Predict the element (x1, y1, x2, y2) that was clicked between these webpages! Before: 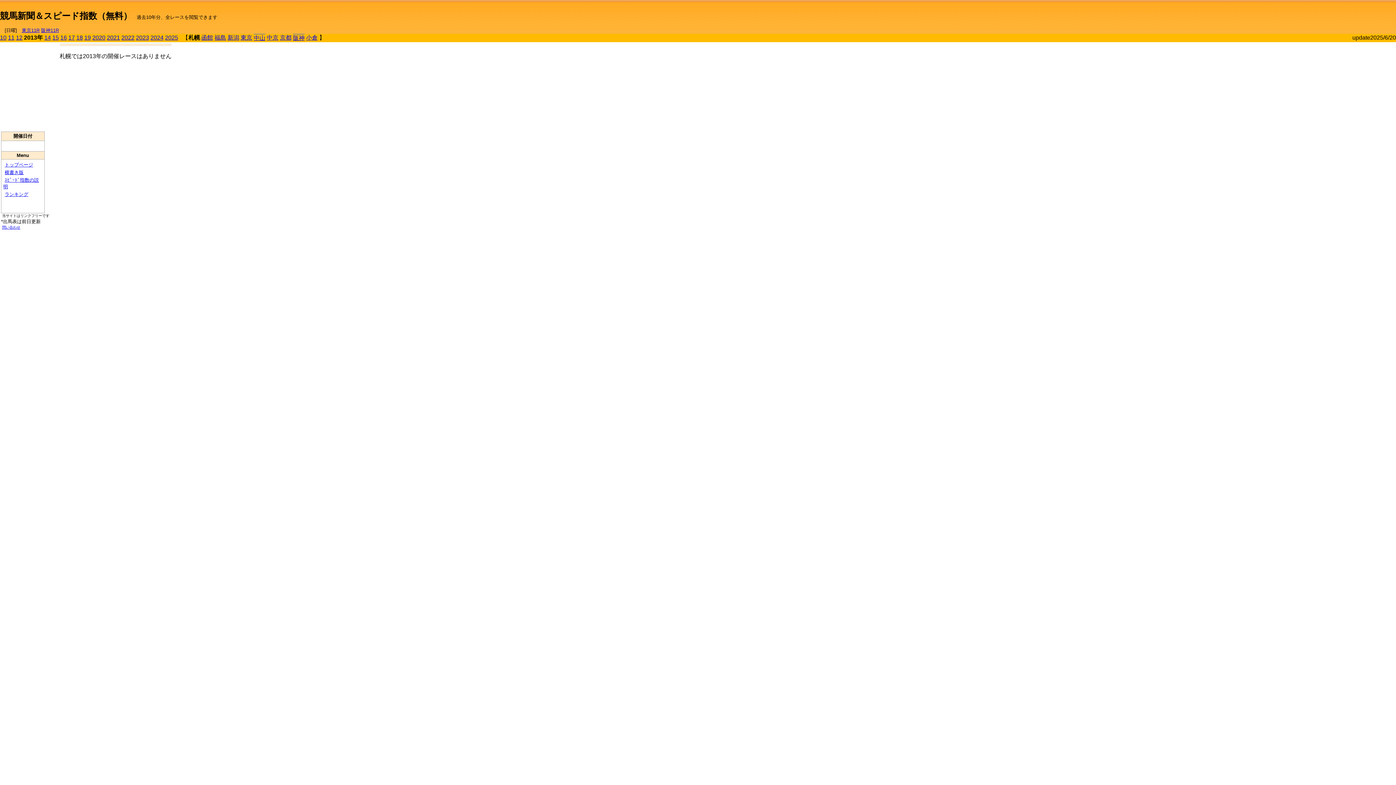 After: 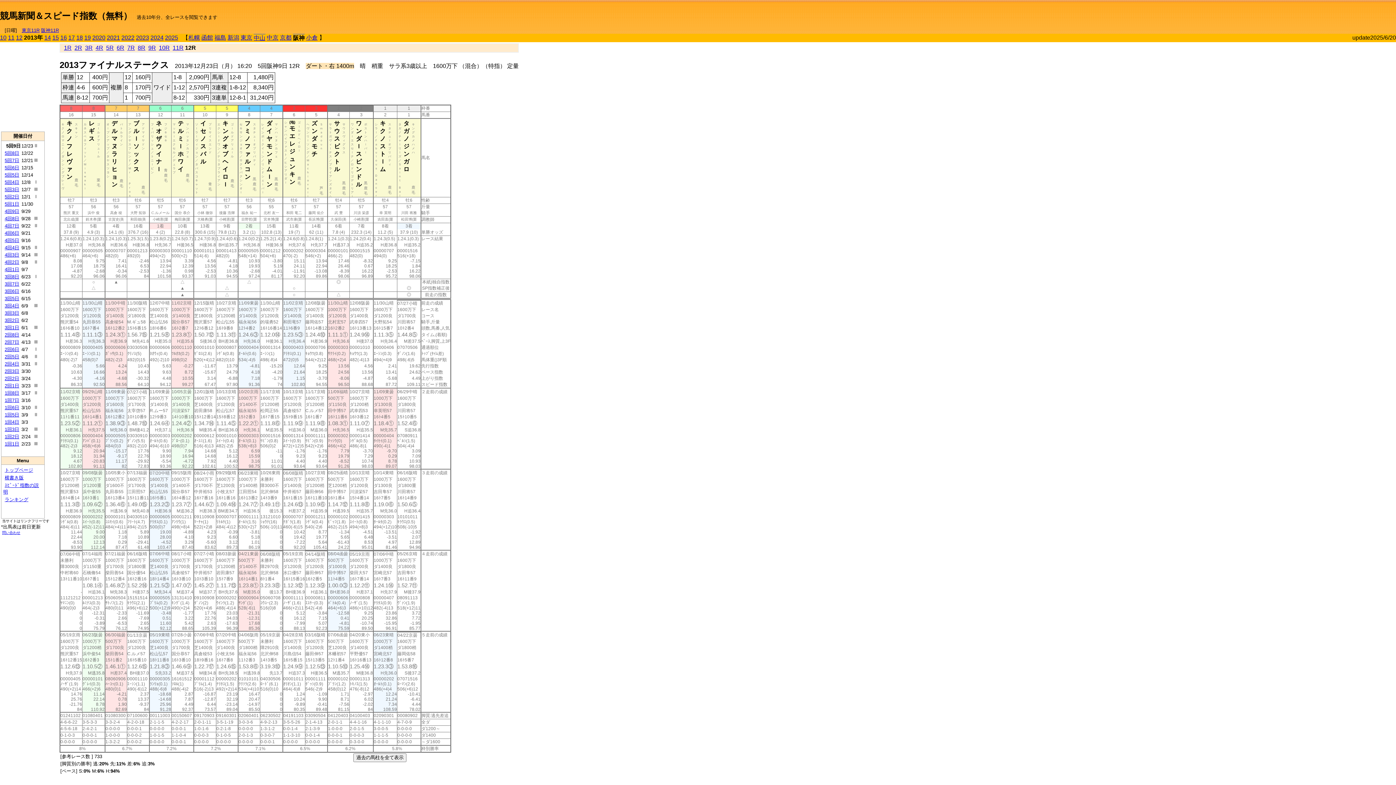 Action: label: 阪神 bbox: (293, 34, 304, 41)